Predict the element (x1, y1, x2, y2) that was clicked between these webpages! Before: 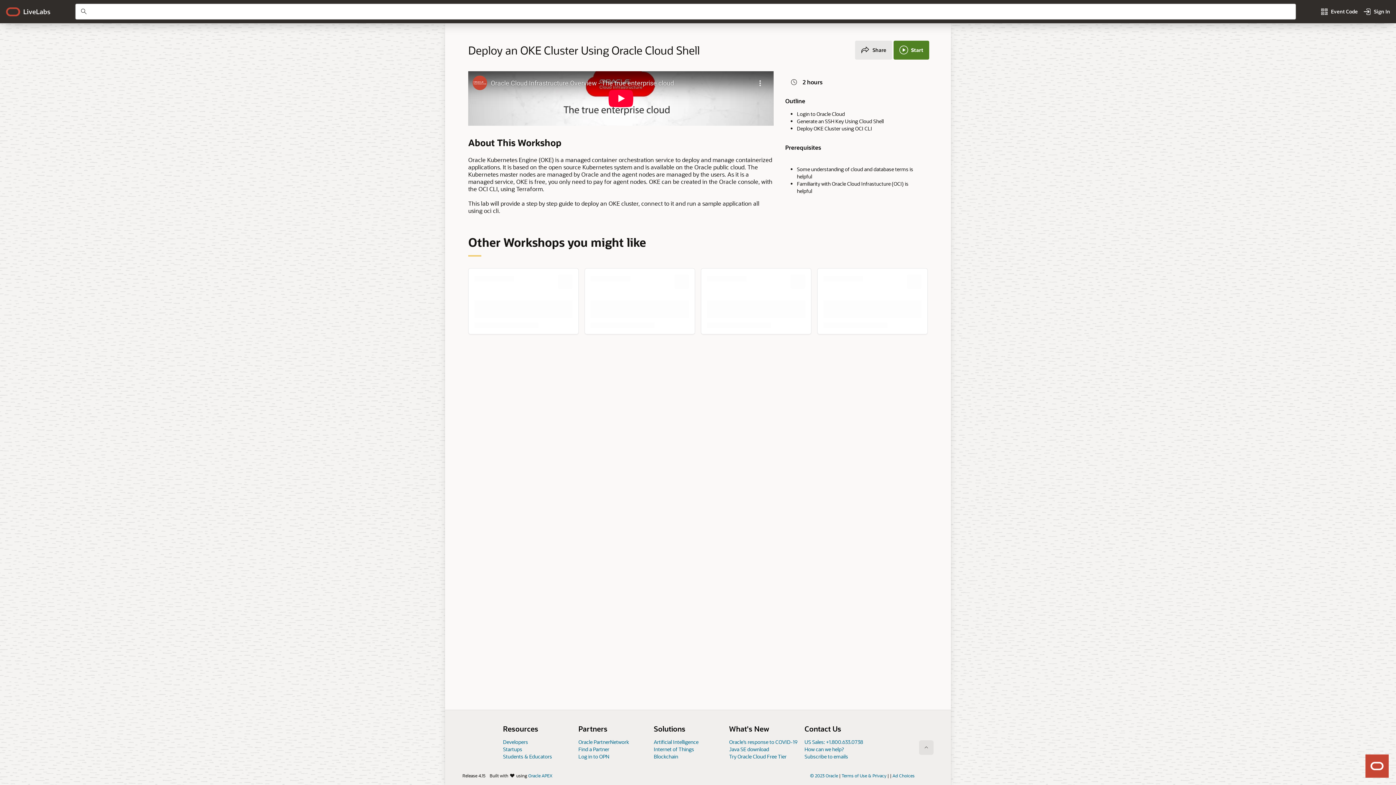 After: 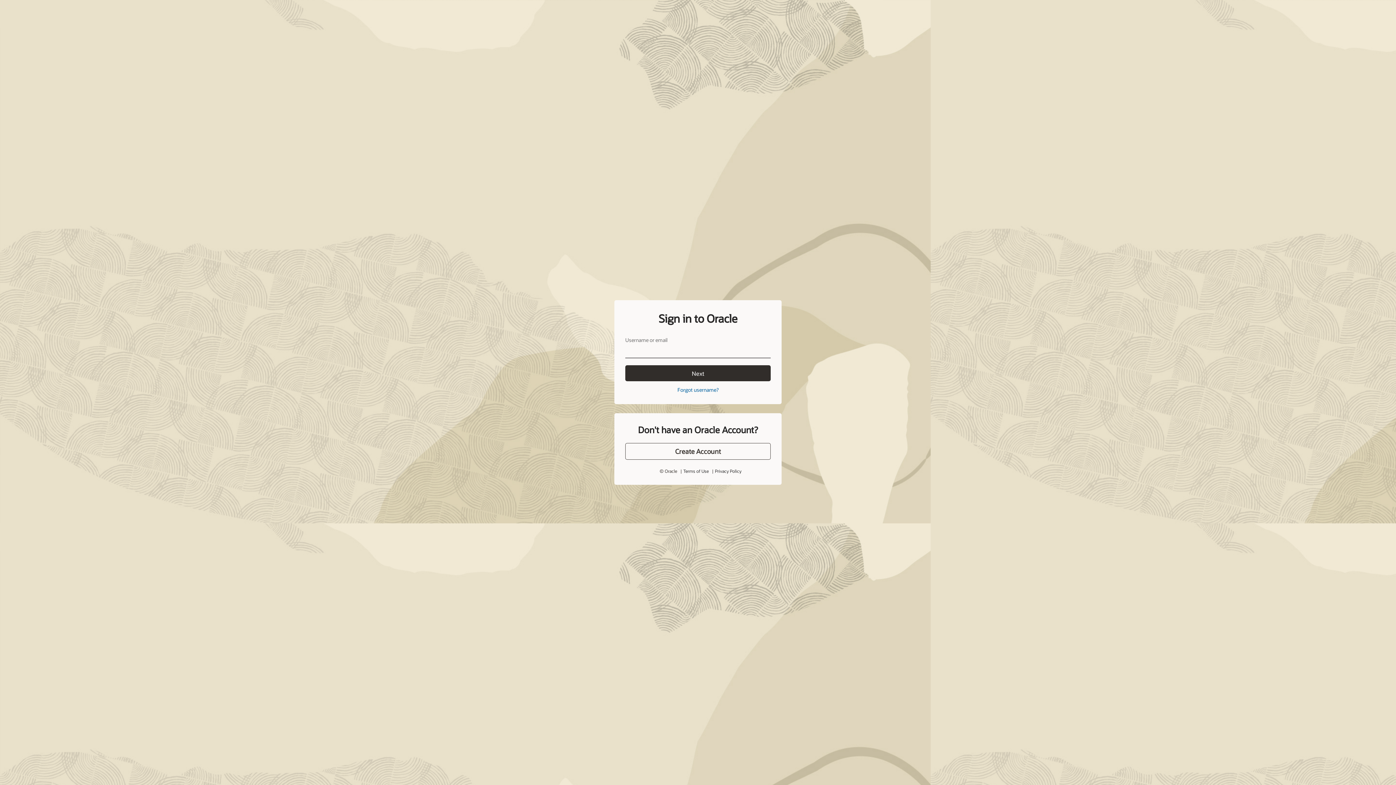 Action: bbox: (1361, 5, 1393, 18) label: Sign In